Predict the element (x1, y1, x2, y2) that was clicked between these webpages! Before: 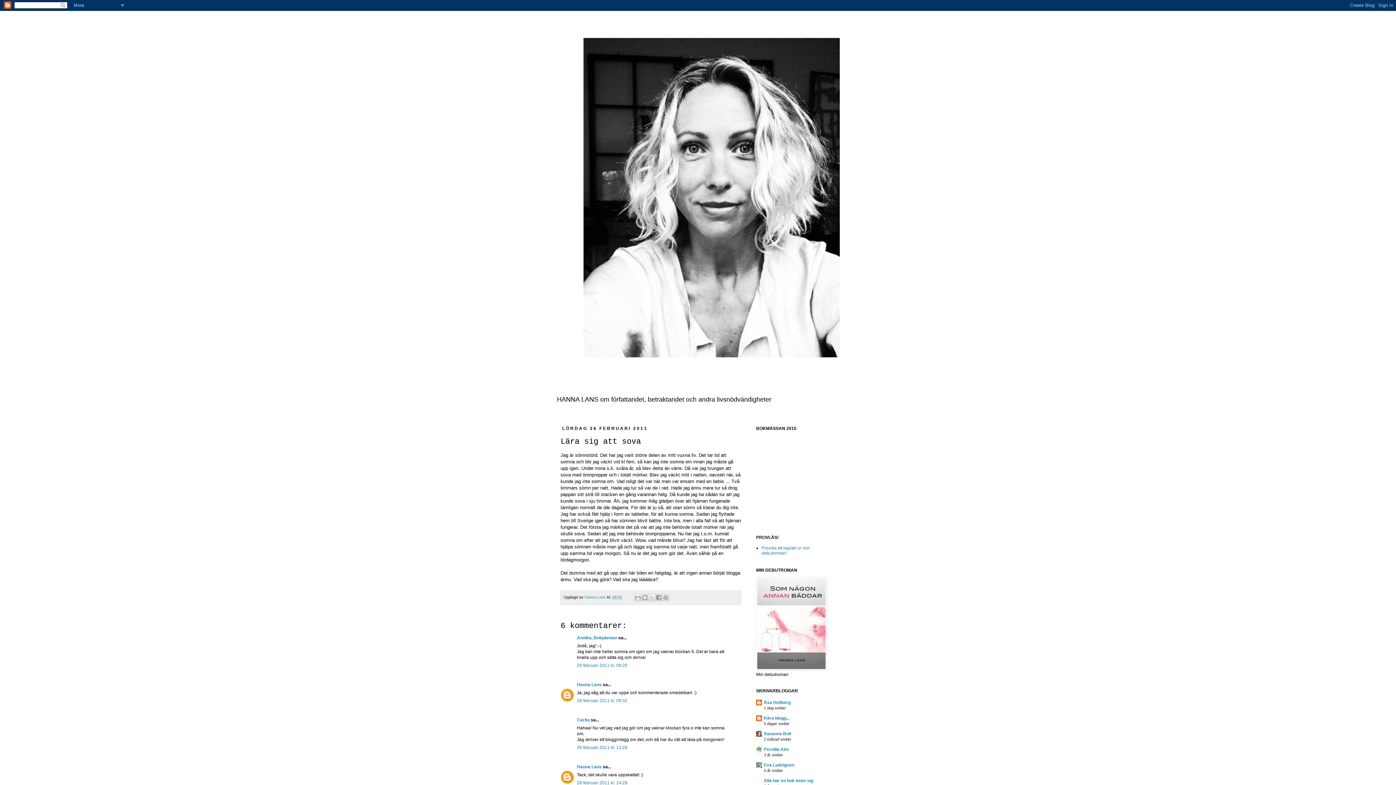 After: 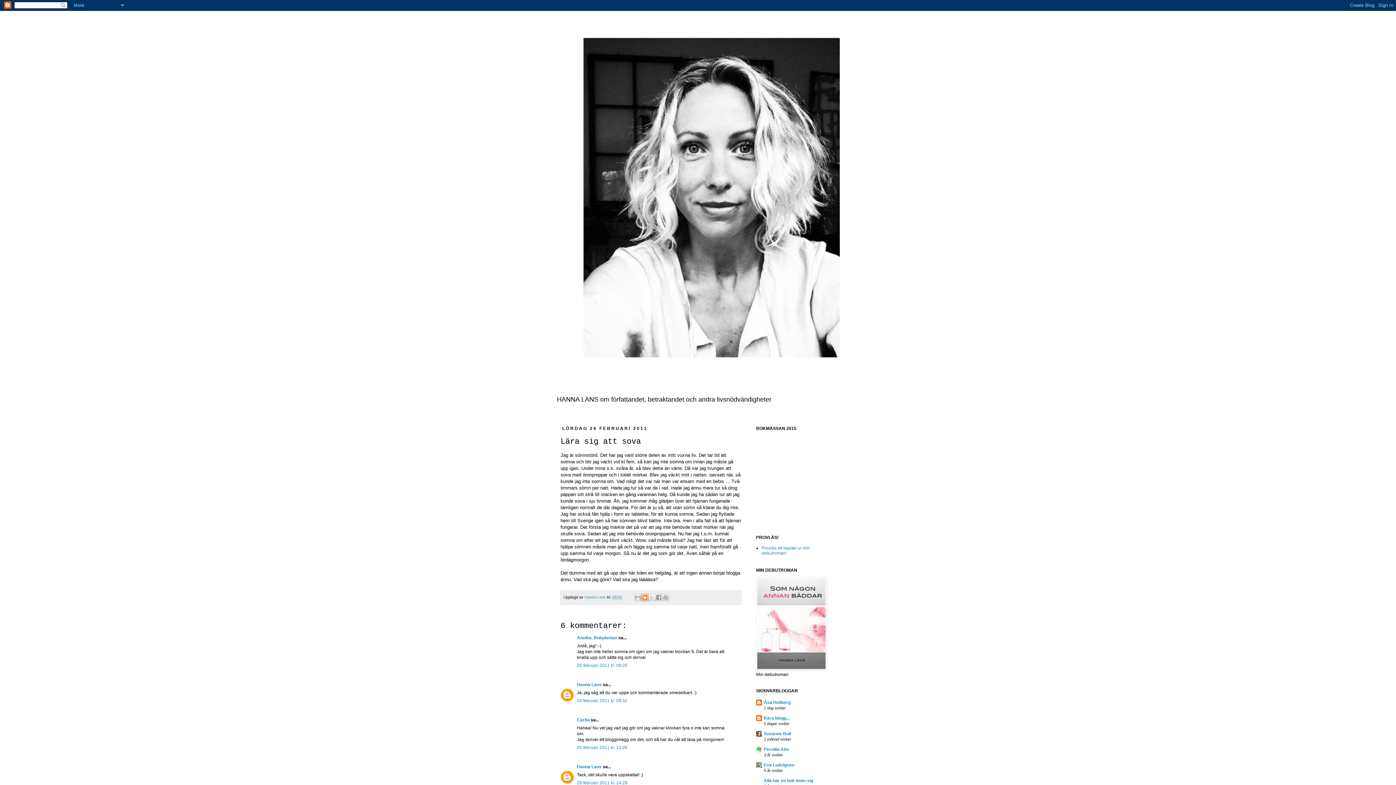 Action: label: BlogThis! bbox: (641, 594, 648, 601)